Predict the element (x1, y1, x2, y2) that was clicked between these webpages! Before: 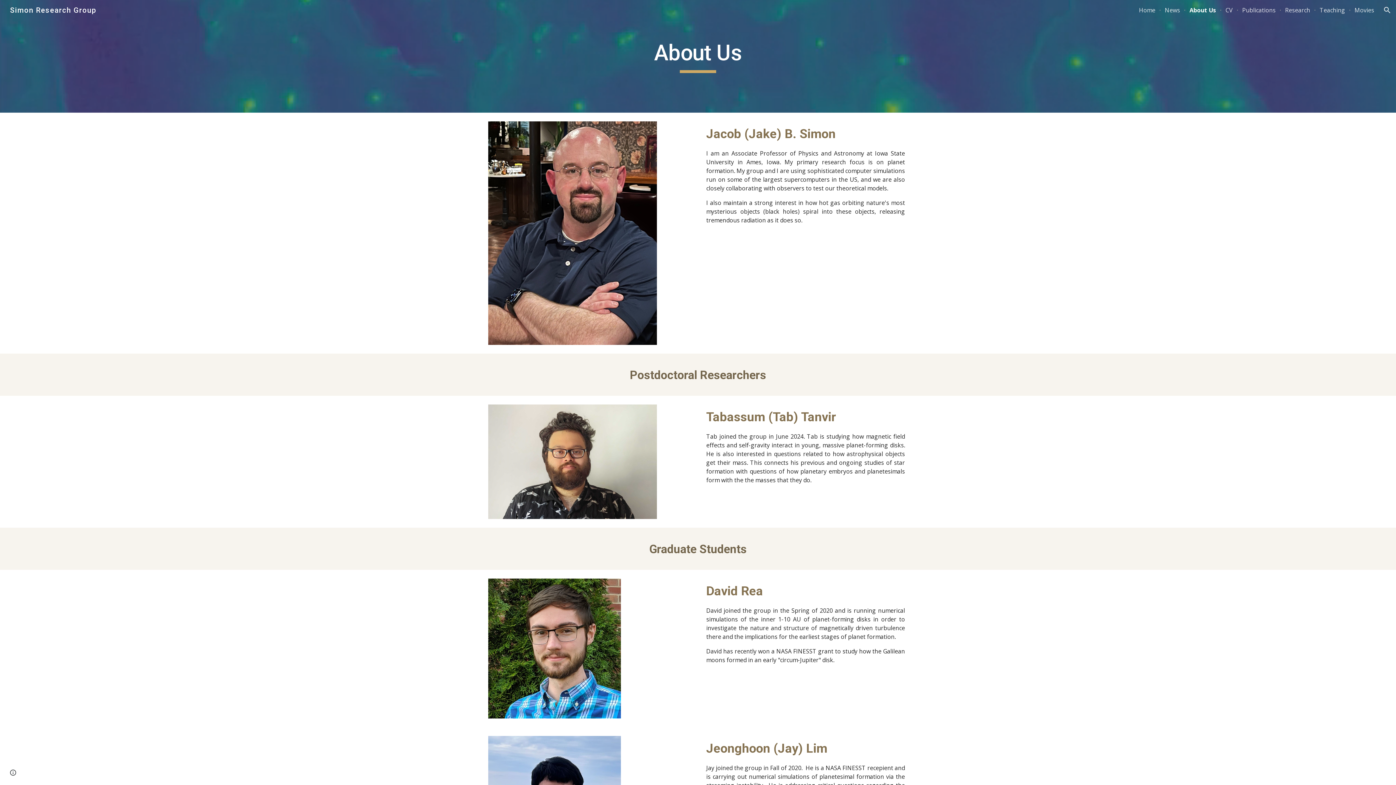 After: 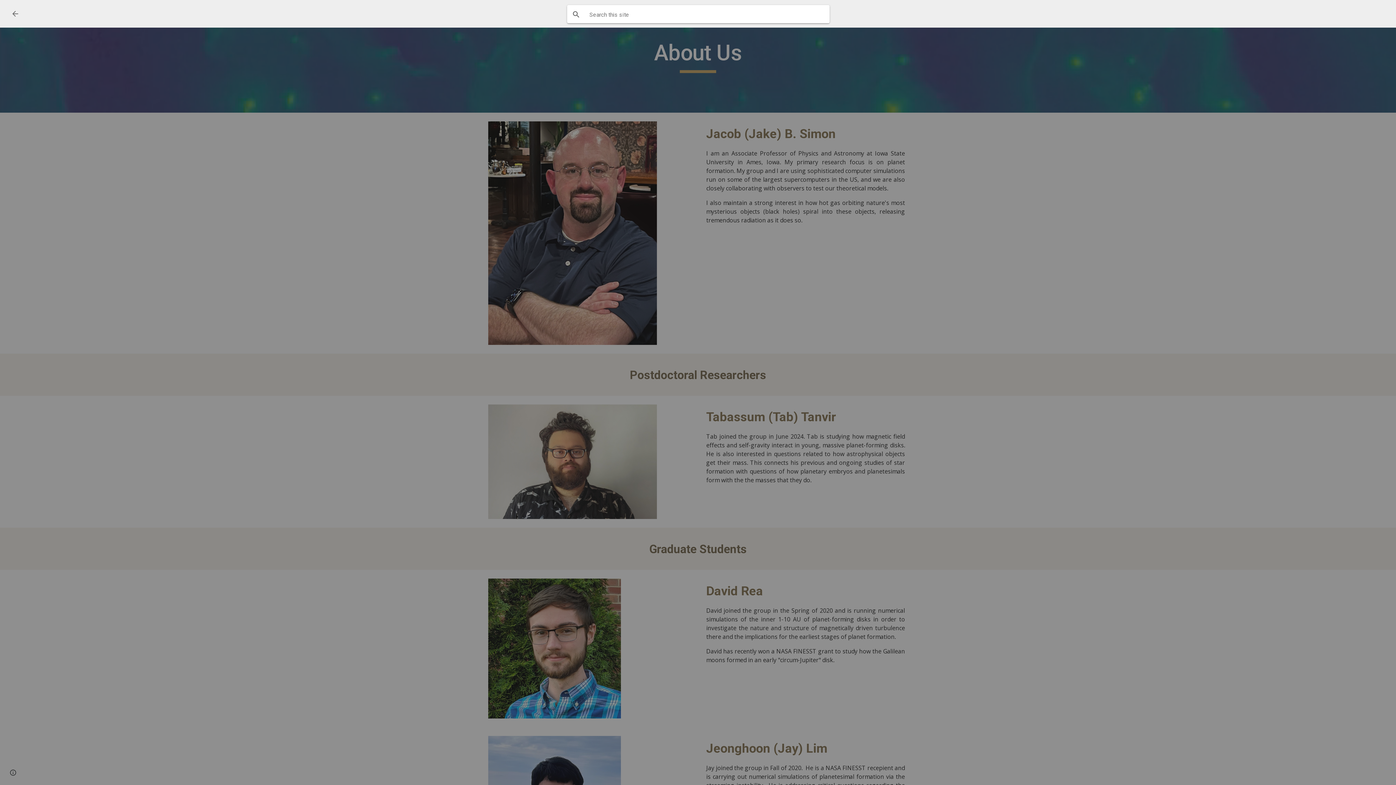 Action: bbox: (1378, 1, 1396, 18) label: Open search bar